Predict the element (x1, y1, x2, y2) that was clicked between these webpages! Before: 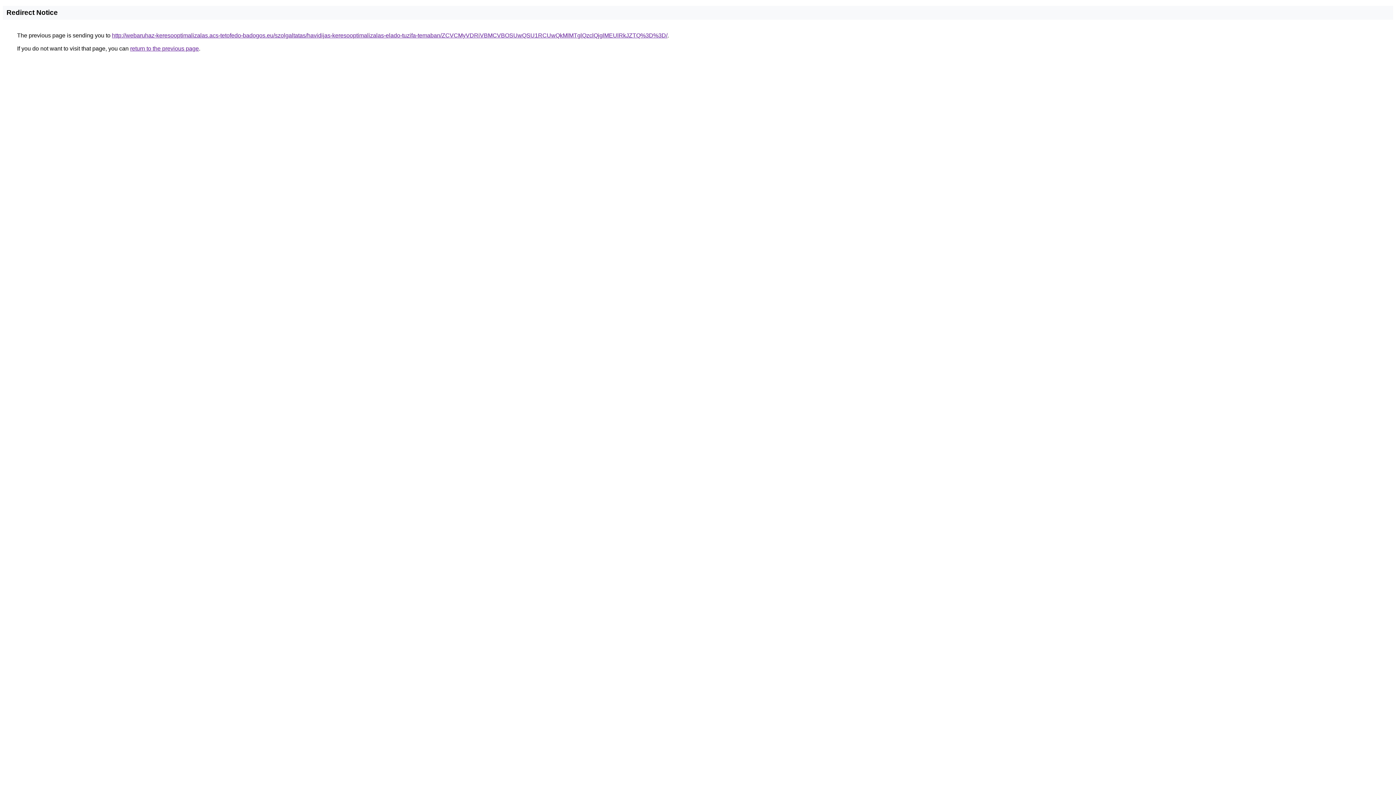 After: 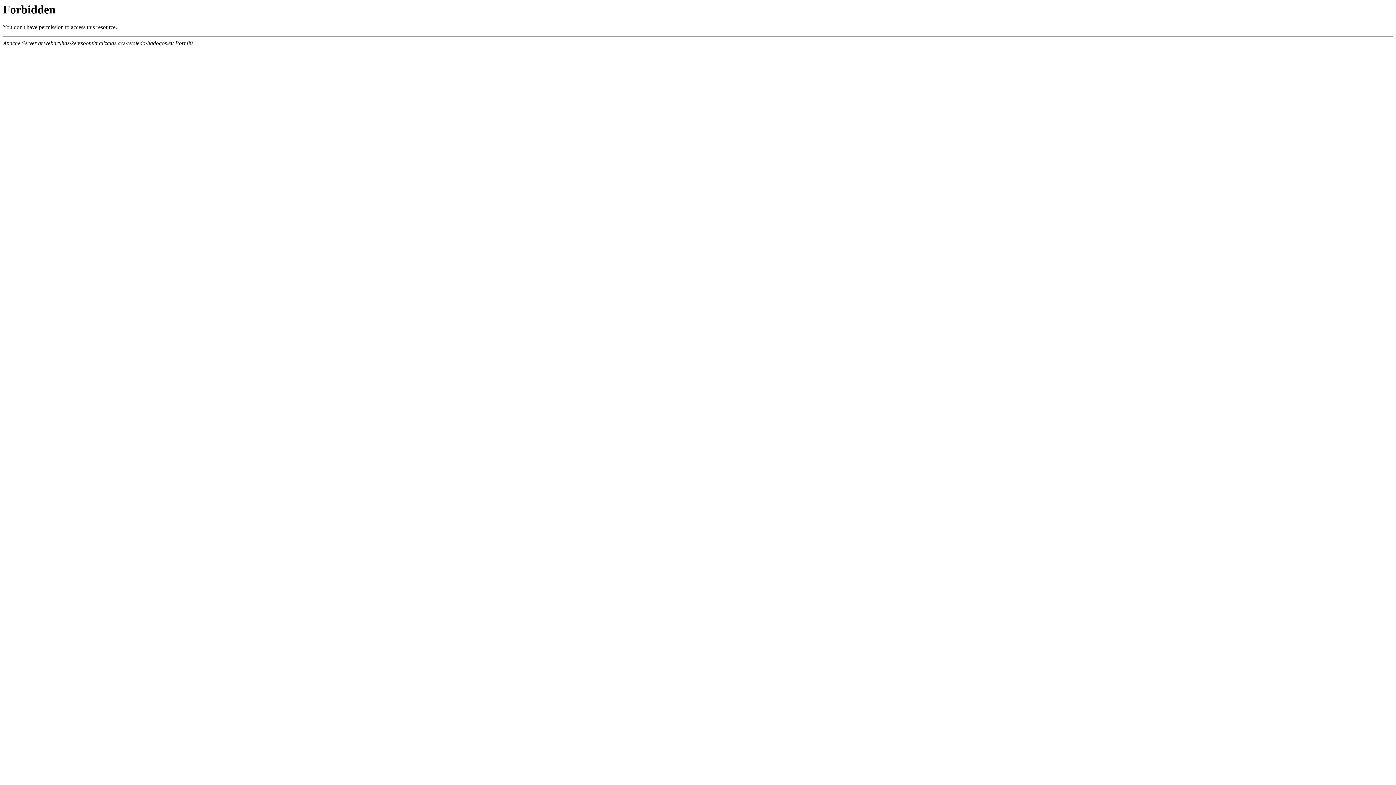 Action: bbox: (112, 32, 667, 38) label: http://webaruhaz-keresooptimalizalas.acs-tetofedo-badogos.eu/szolgaltatas/havidijas-keresooptimalizalas-elado-tuzifa-temaban/ZCVCMyVDRiVBMCVBOSUwQSU1RCUwQkMlMTglQzclQjglMEUlRkJZTQ%3D%3D/